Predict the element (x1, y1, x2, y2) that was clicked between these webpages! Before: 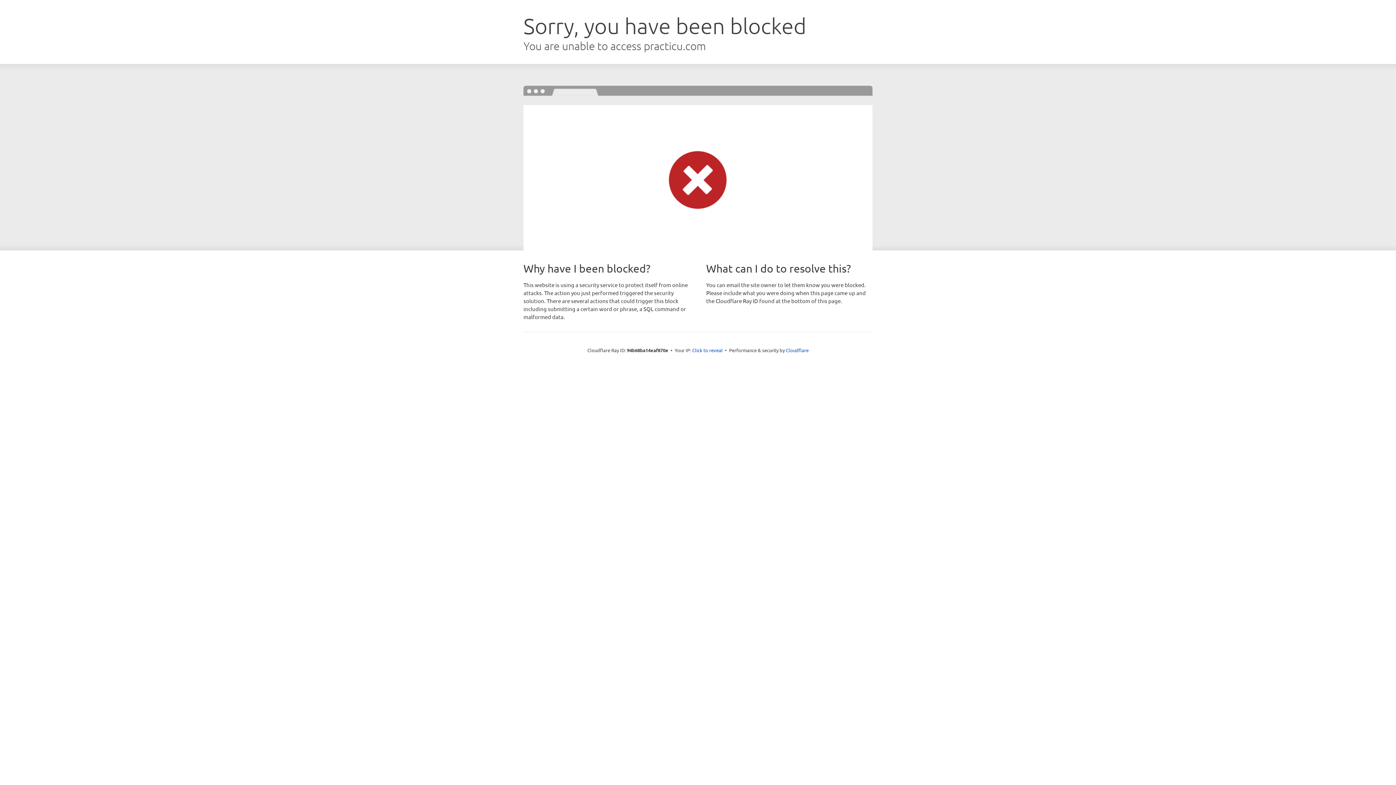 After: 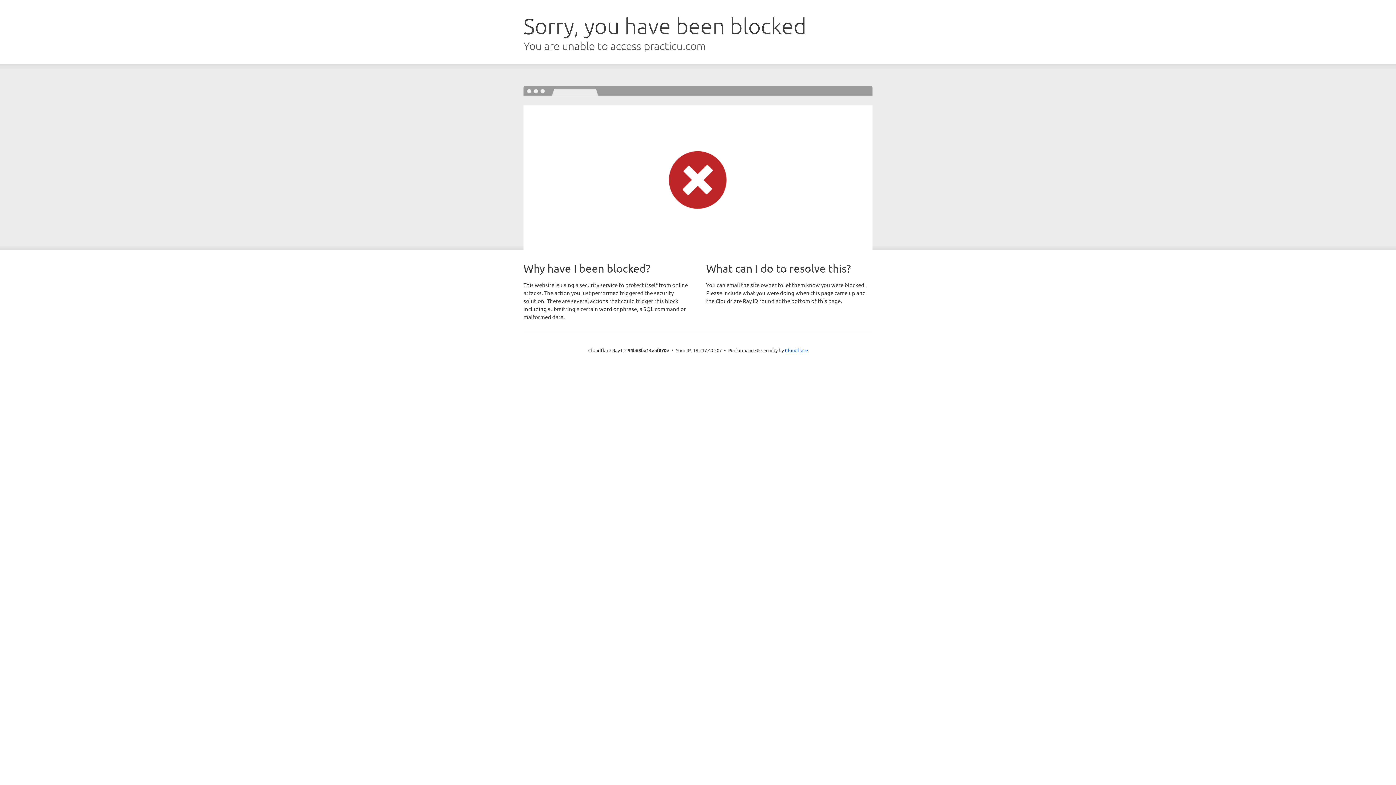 Action: label: Click to reveal bbox: (692, 346, 722, 353)